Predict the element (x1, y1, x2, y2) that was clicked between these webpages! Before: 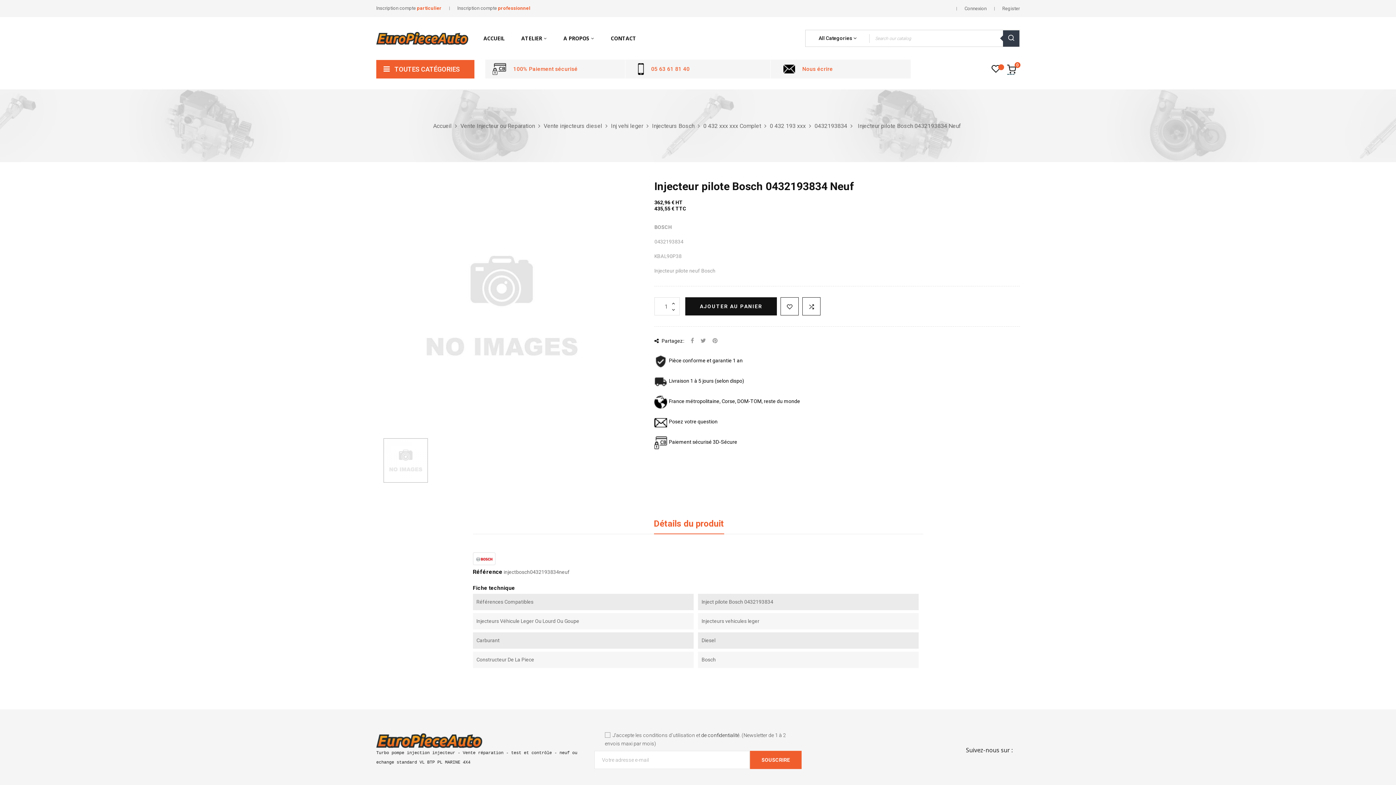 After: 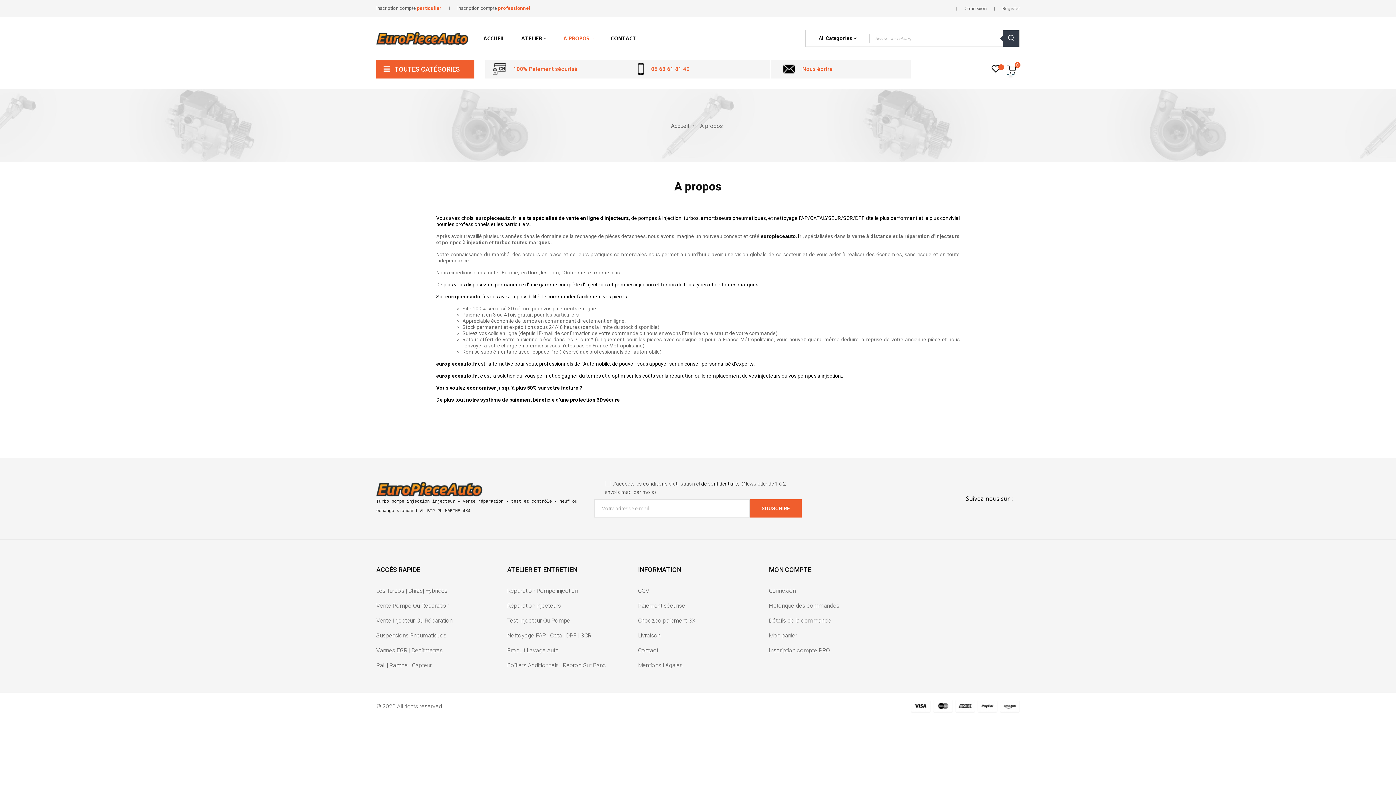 Action: bbox: (563, 30, 594, 46) label: A PROPOS